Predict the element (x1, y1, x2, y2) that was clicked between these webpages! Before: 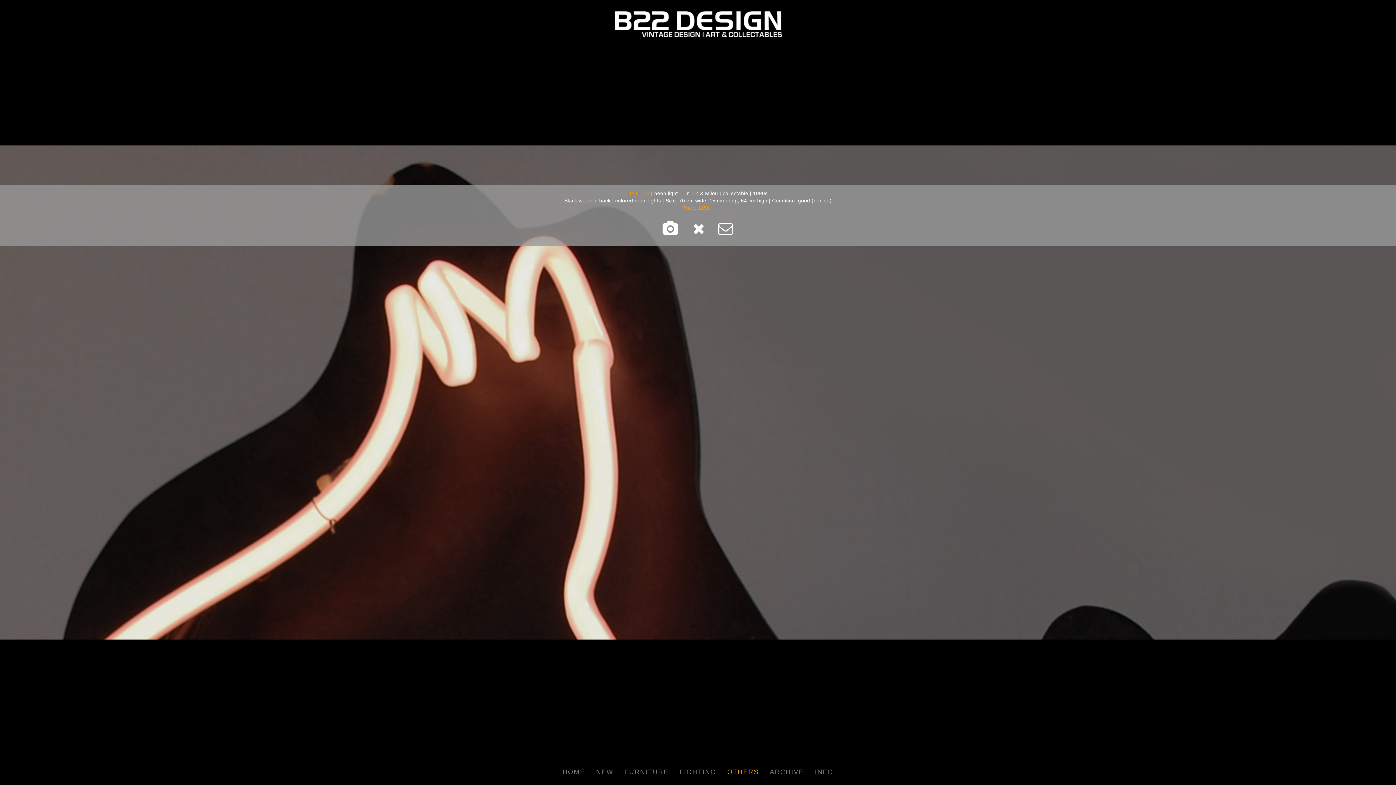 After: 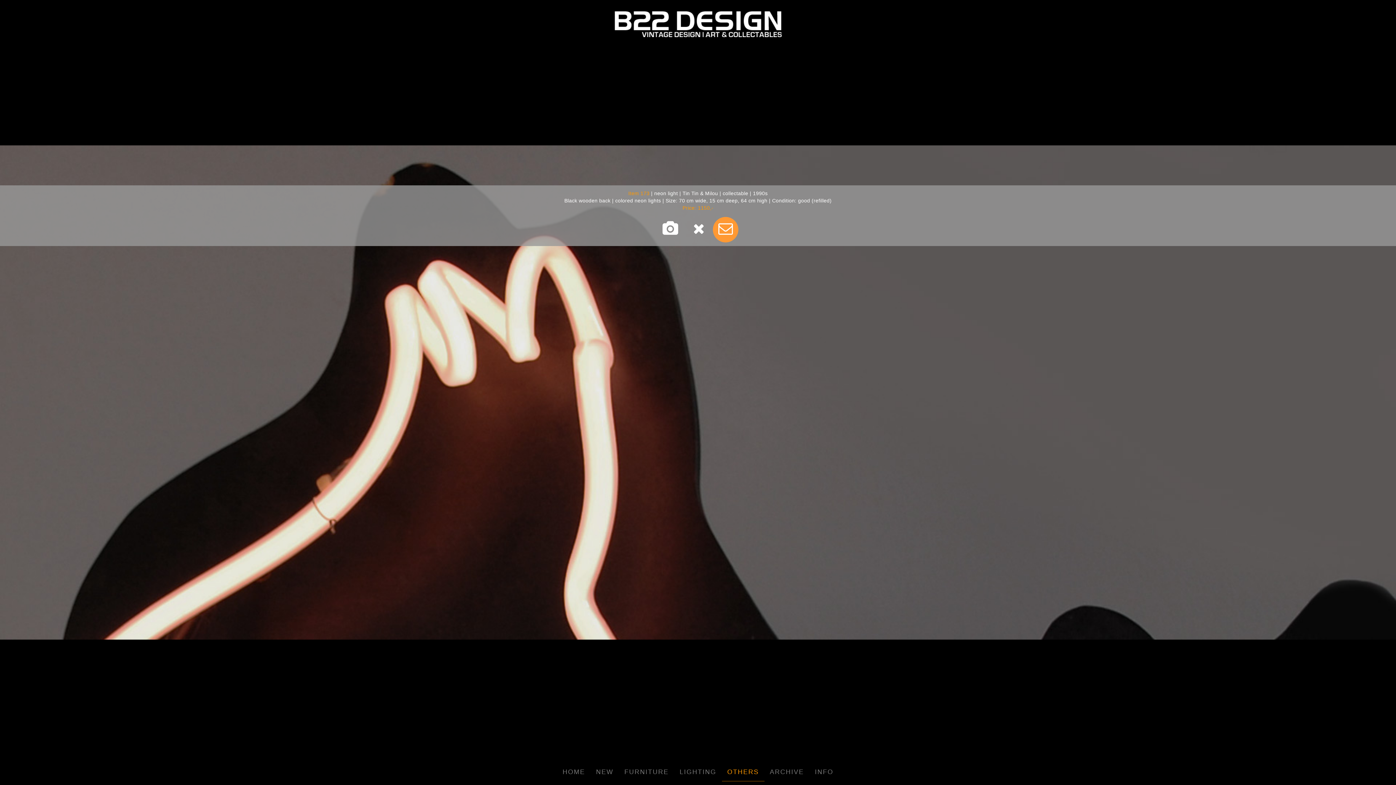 Action: bbox: (713, 217, 738, 242)